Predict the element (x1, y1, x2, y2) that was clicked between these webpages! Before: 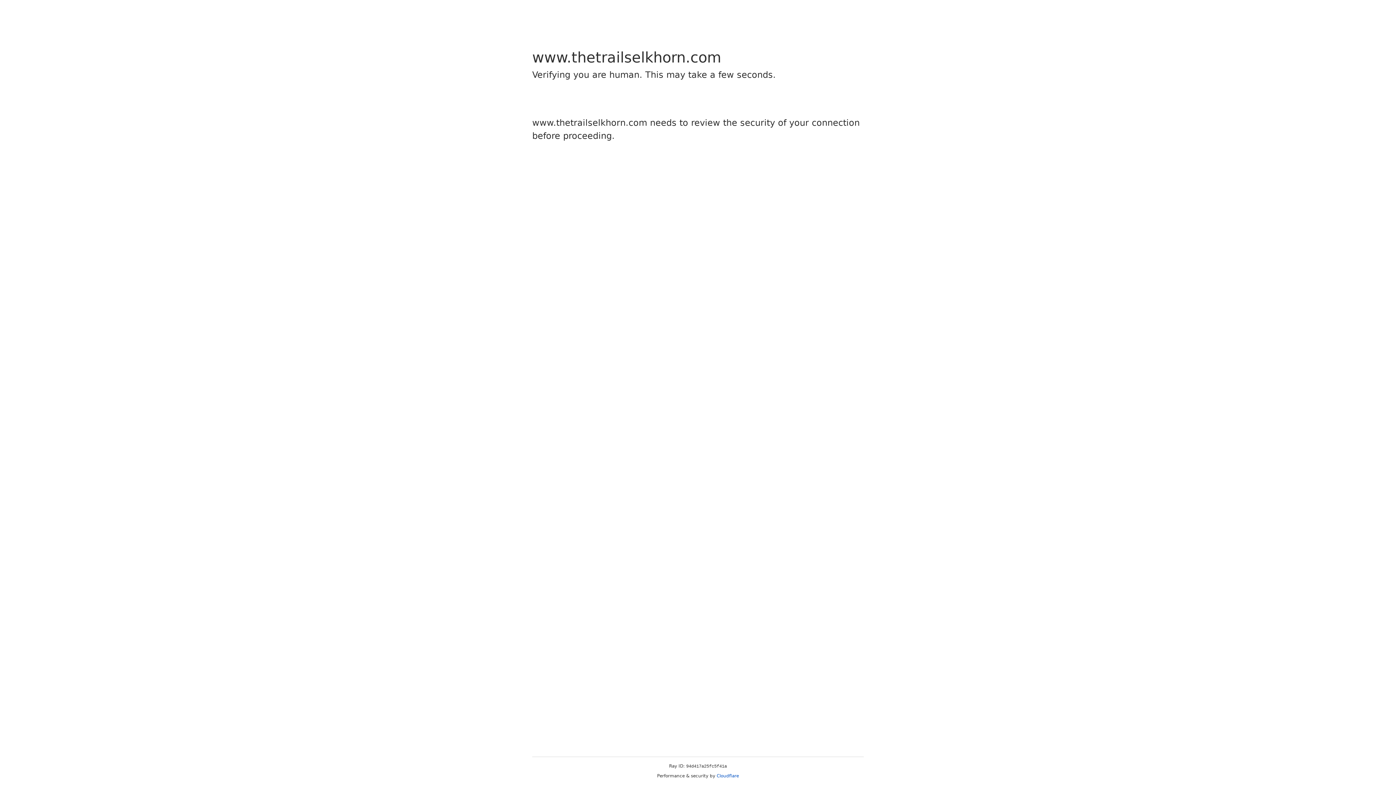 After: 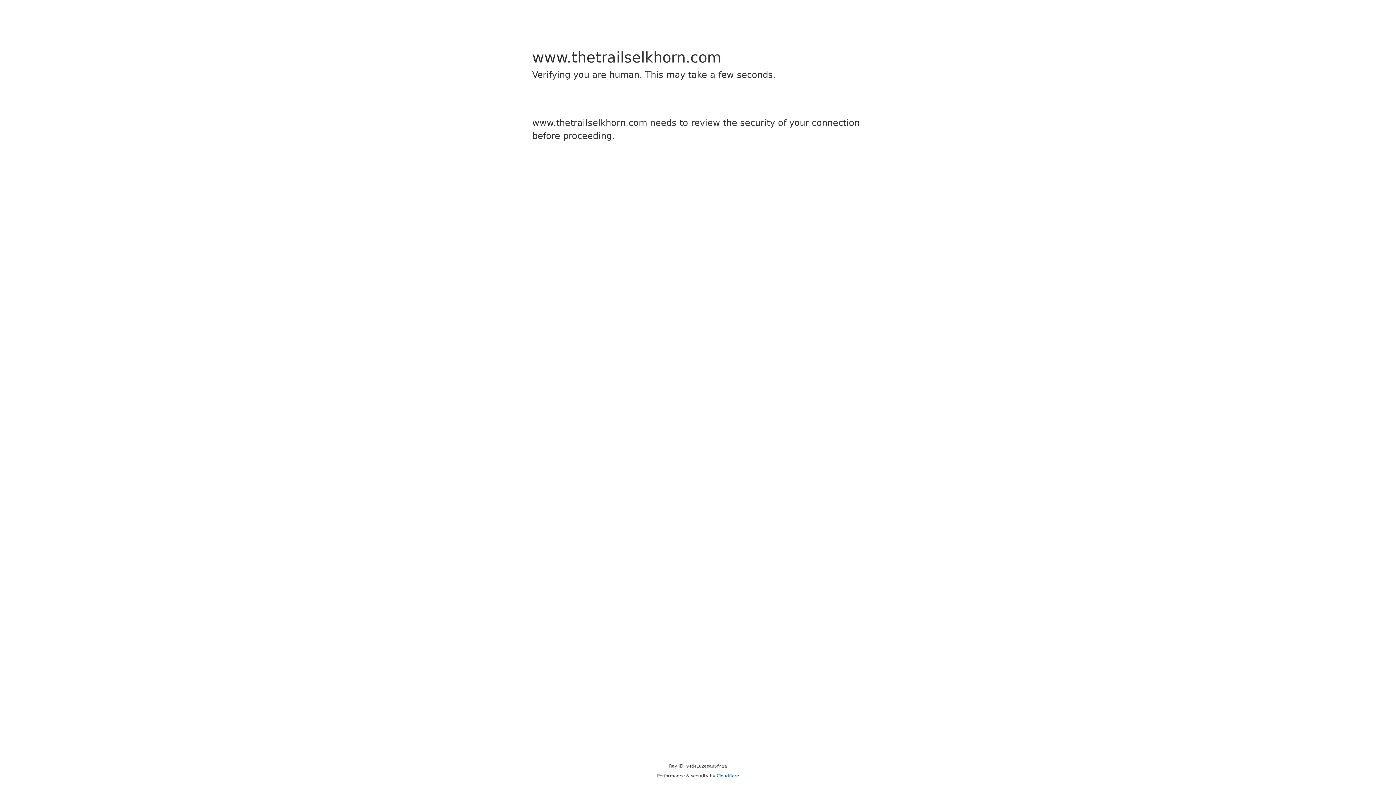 Action: label: Cloudflare bbox: (716, 773, 739, 778)